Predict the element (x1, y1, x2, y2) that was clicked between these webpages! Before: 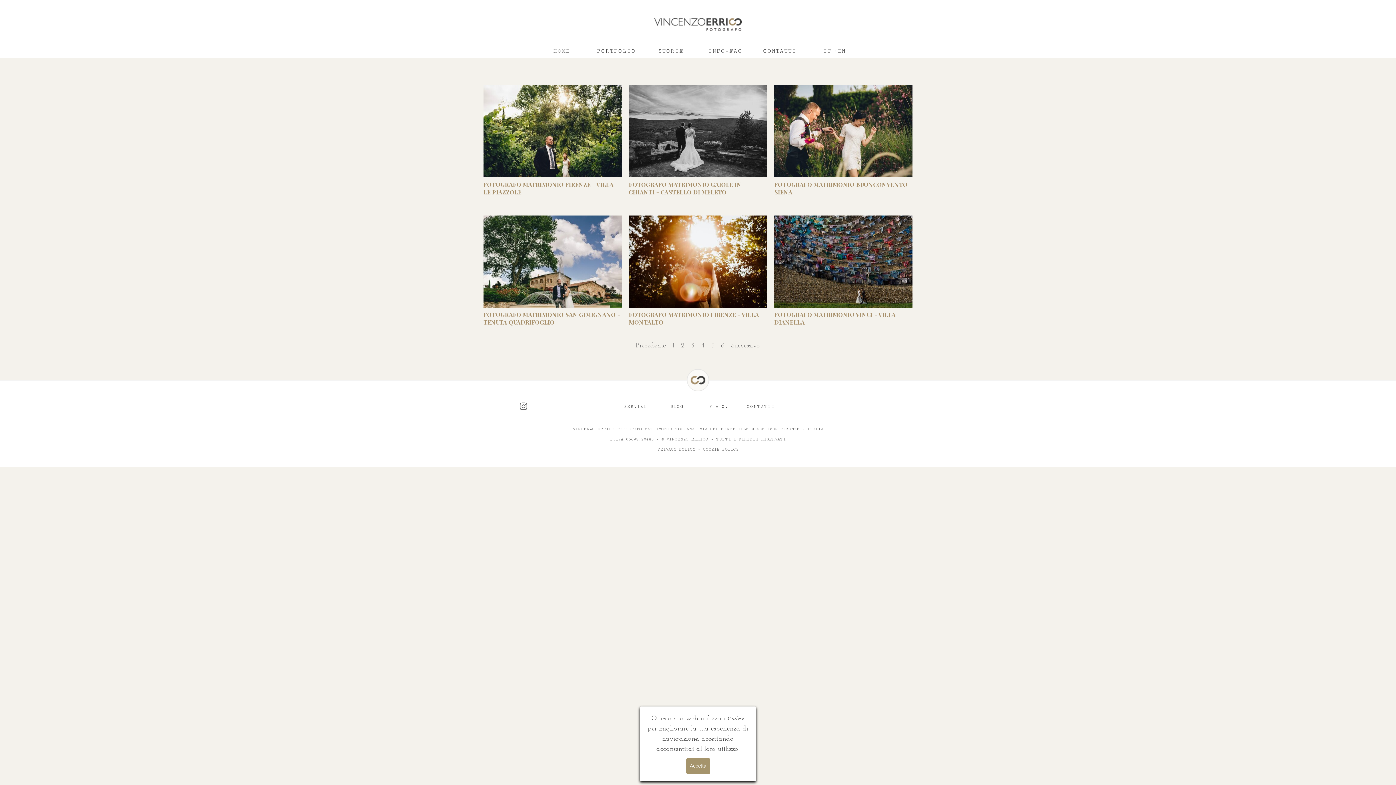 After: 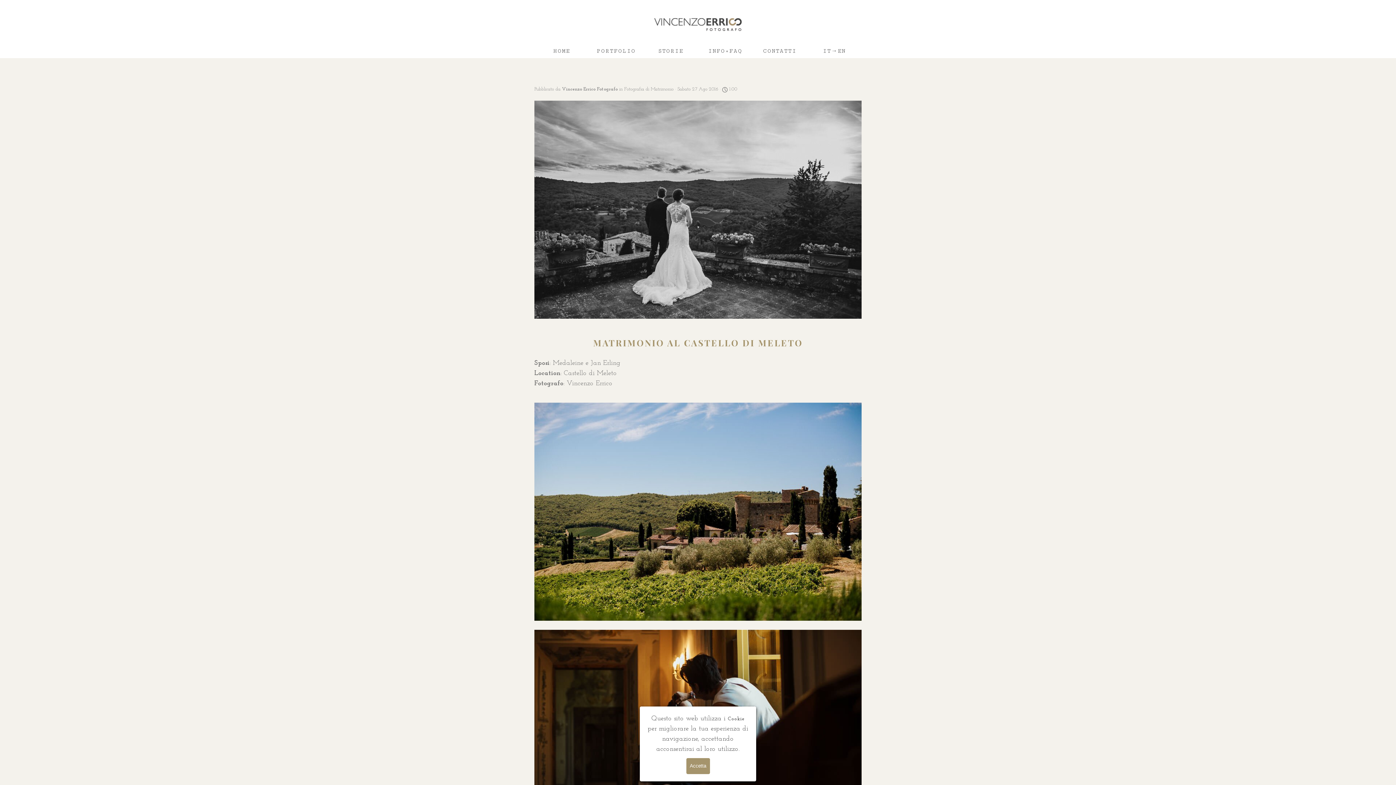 Action: bbox: (629, 180, 741, 195) label: FOTOGRAFO MATRIMONIO GAIOLE IN CHIANTI - CASTELLO DI MELETO